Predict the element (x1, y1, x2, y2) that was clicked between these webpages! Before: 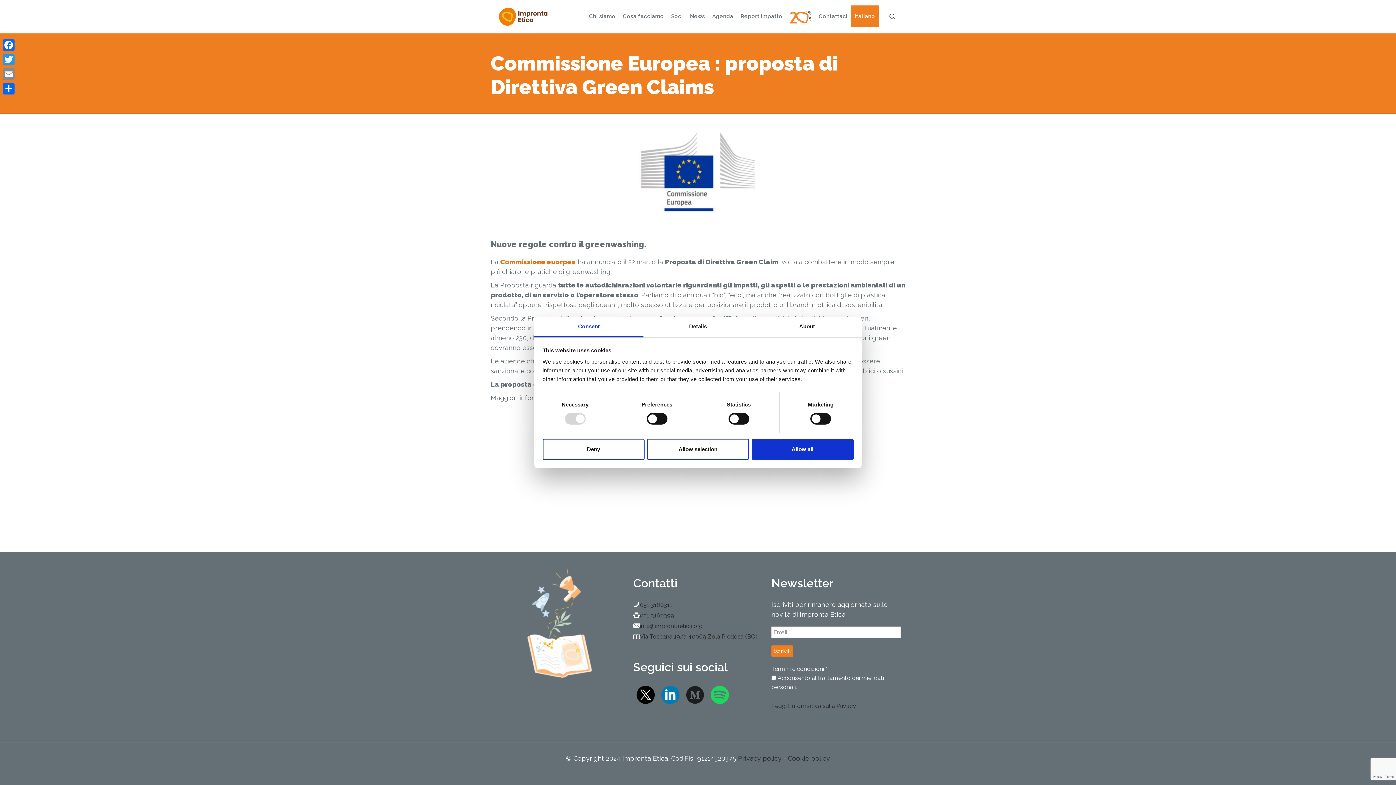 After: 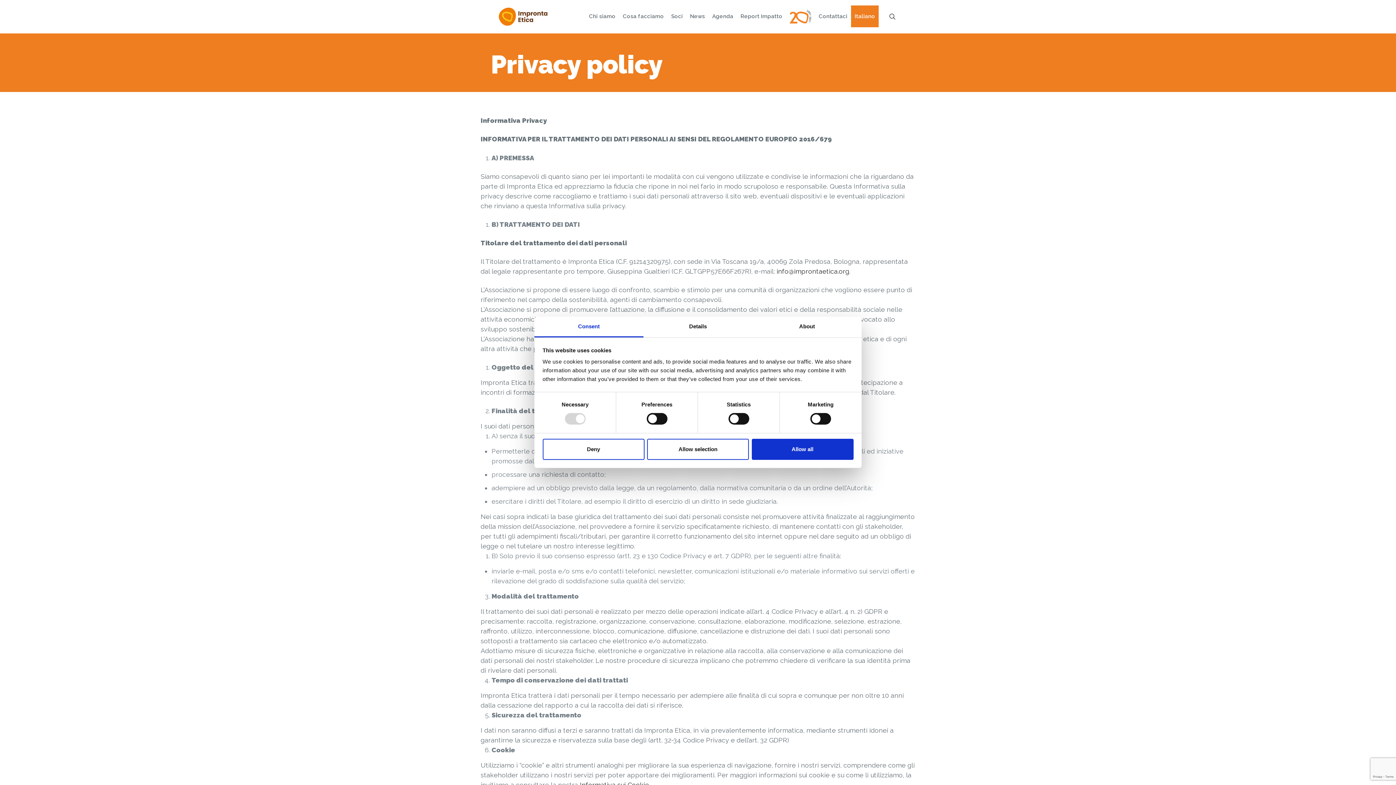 Action: bbox: (738, 754, 781, 762) label: Privacy policy